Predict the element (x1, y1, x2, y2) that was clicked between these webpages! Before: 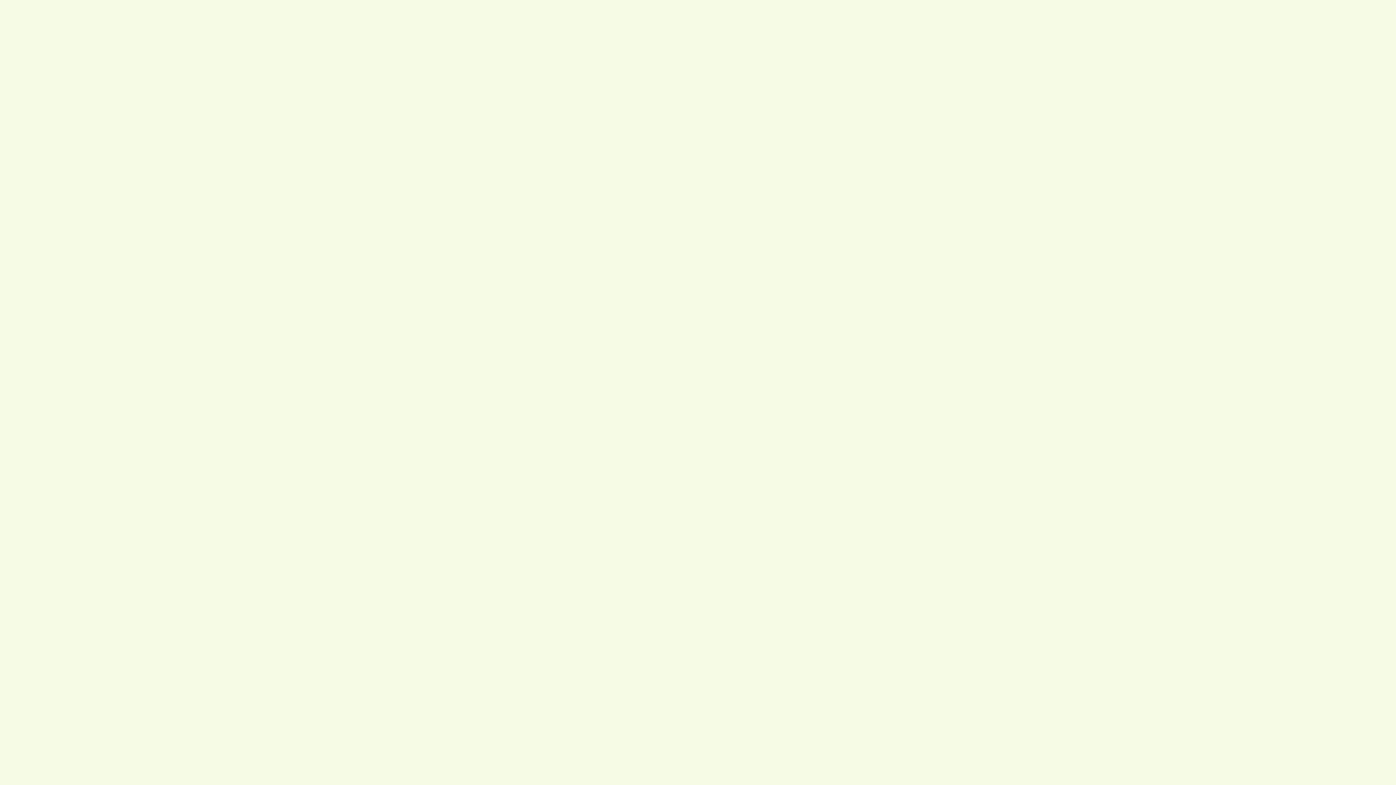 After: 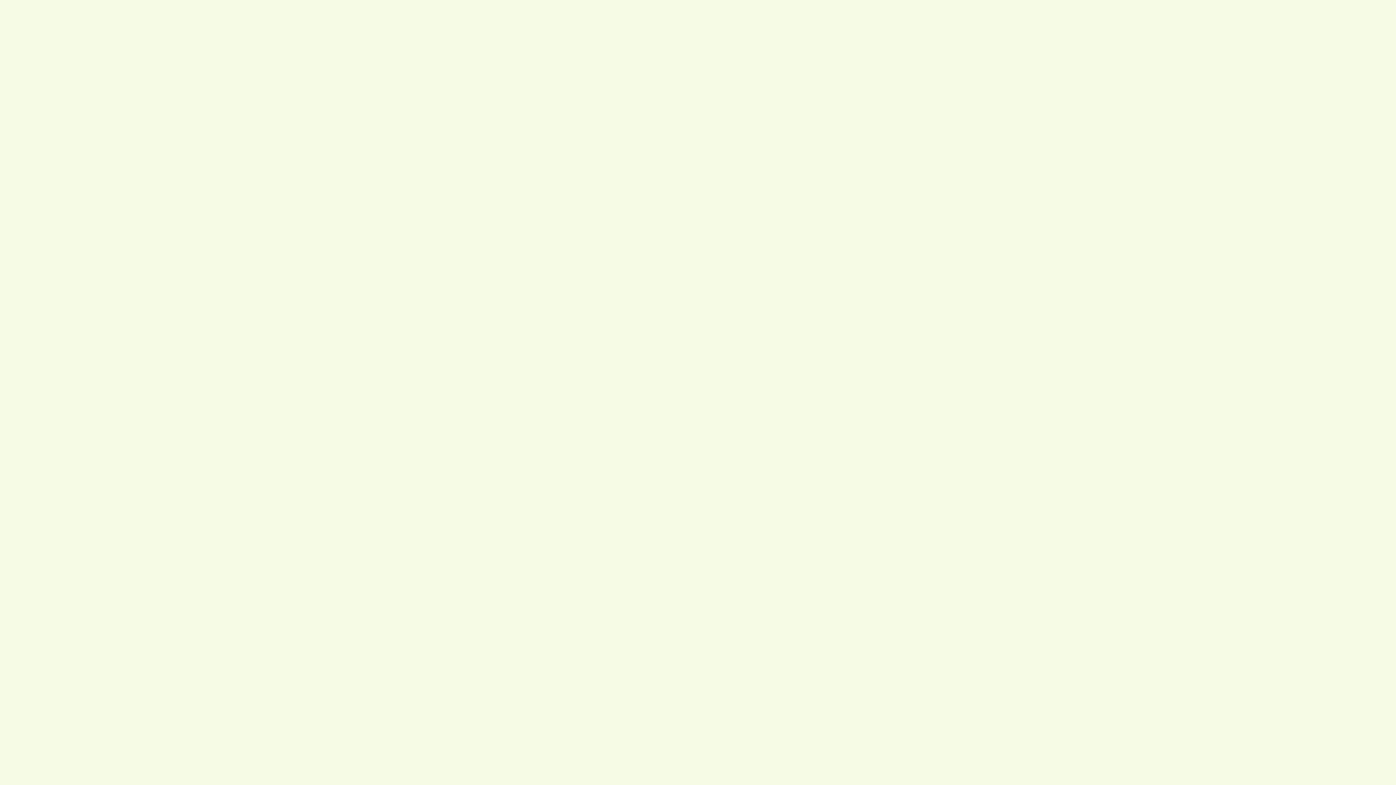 Action: label: Оплата и доставка bbox: (471, 693, 517, 700)